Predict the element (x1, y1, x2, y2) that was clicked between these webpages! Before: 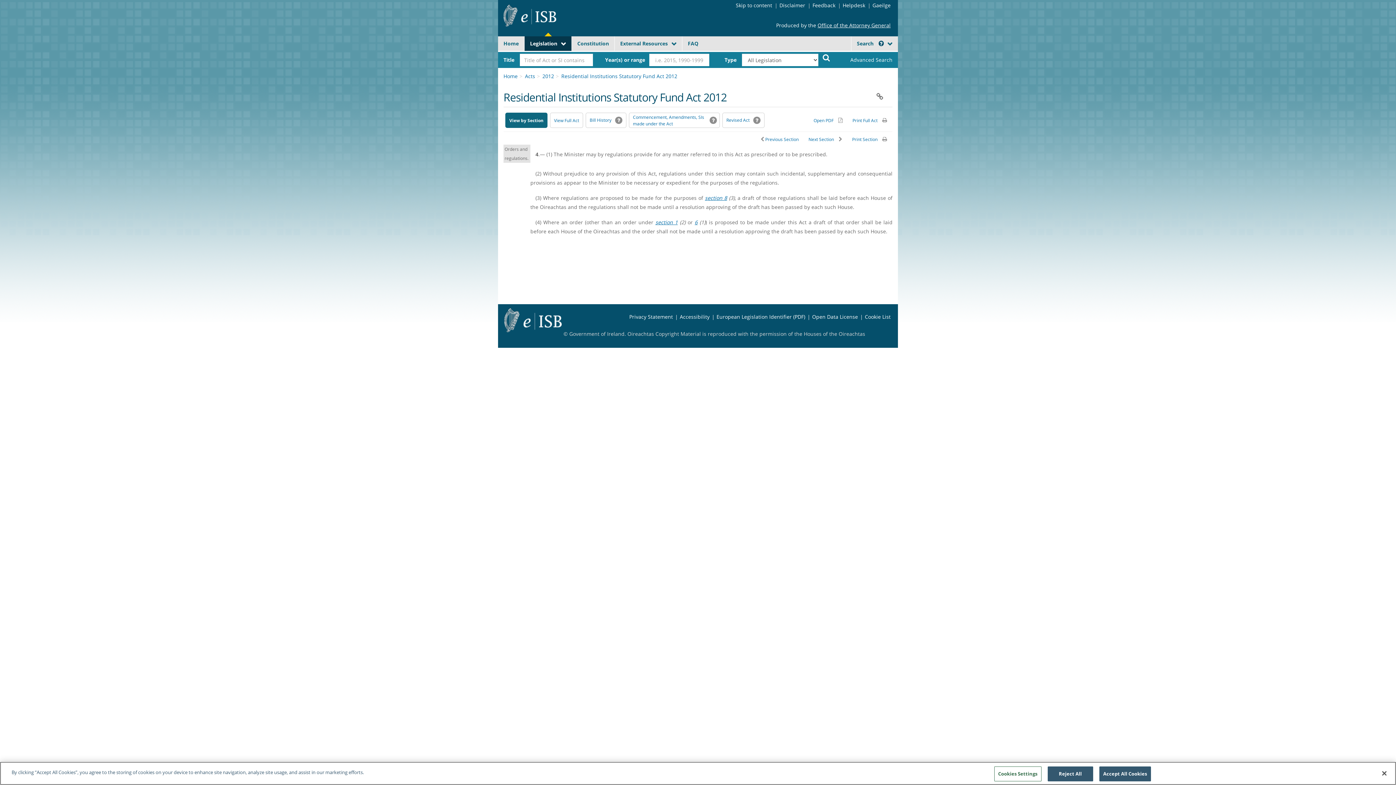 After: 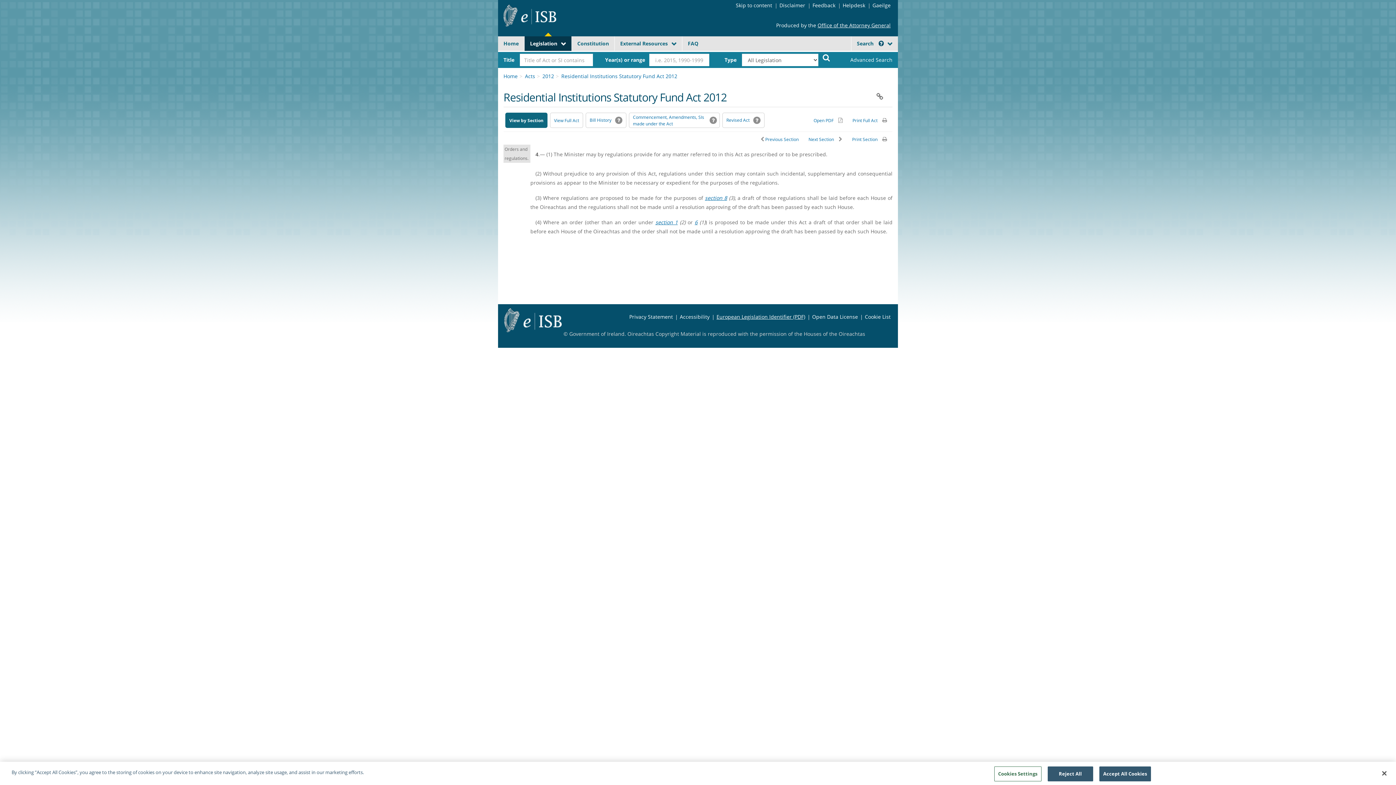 Action: bbox: (716, 313, 805, 320) label: European Legislation Identifier (PDF)